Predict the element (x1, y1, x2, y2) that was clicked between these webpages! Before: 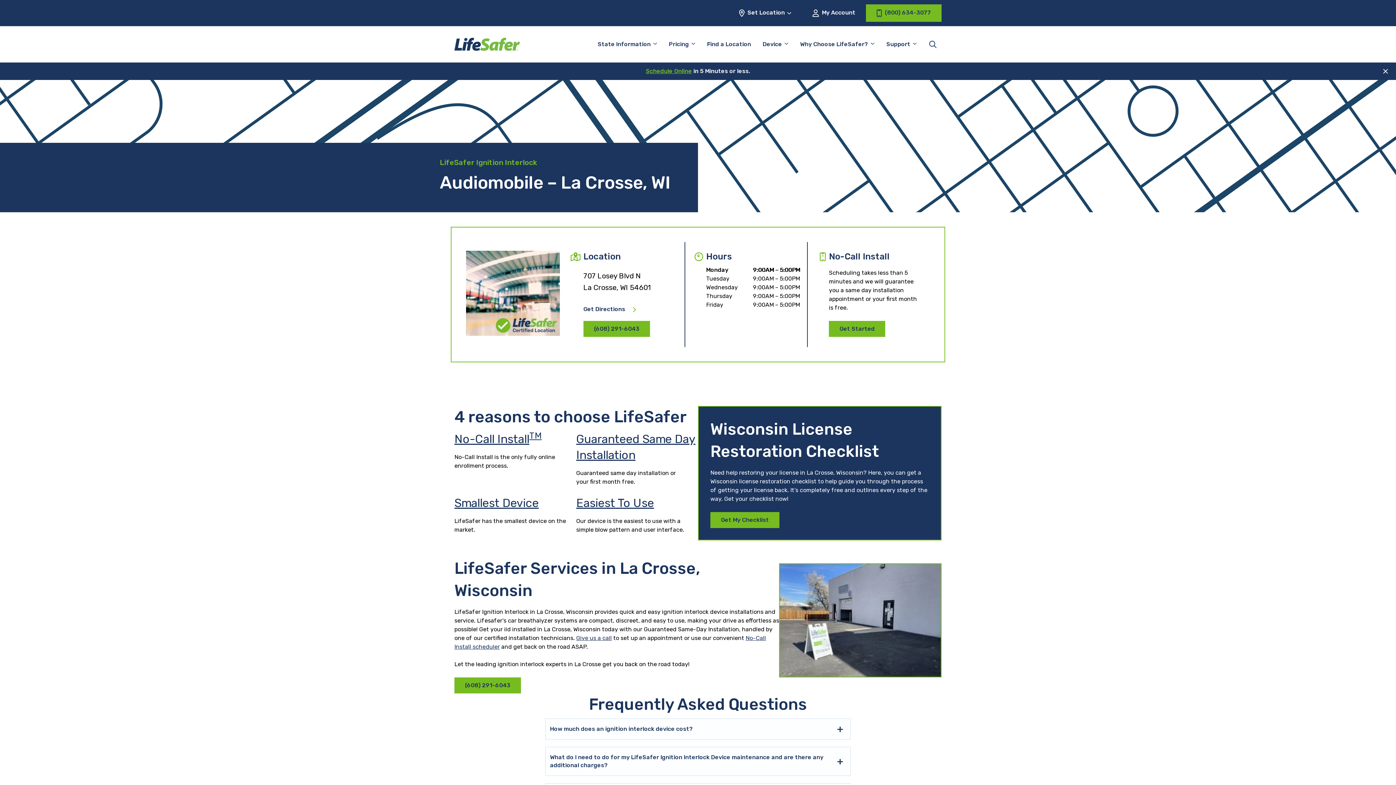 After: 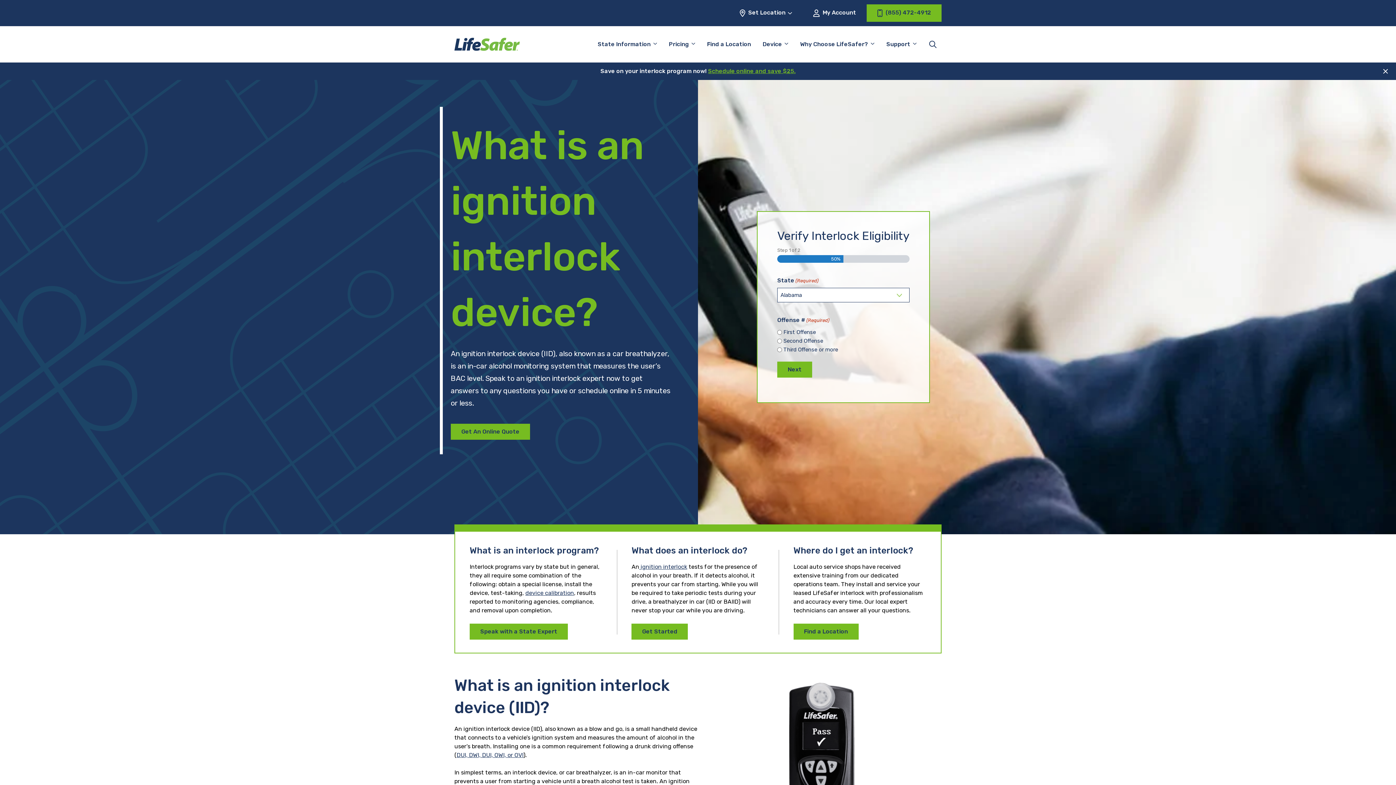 Action: label: Easiest To Use bbox: (576, 496, 654, 510)